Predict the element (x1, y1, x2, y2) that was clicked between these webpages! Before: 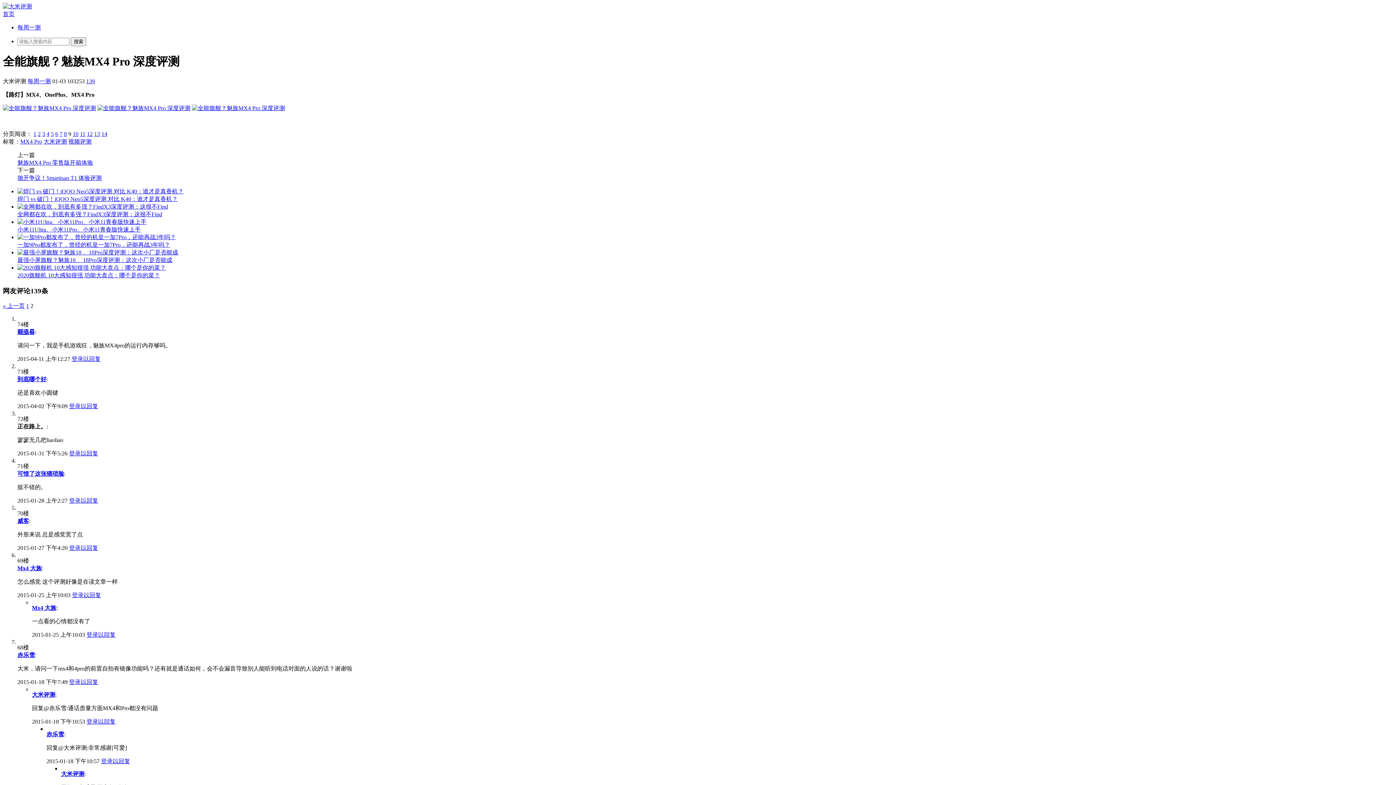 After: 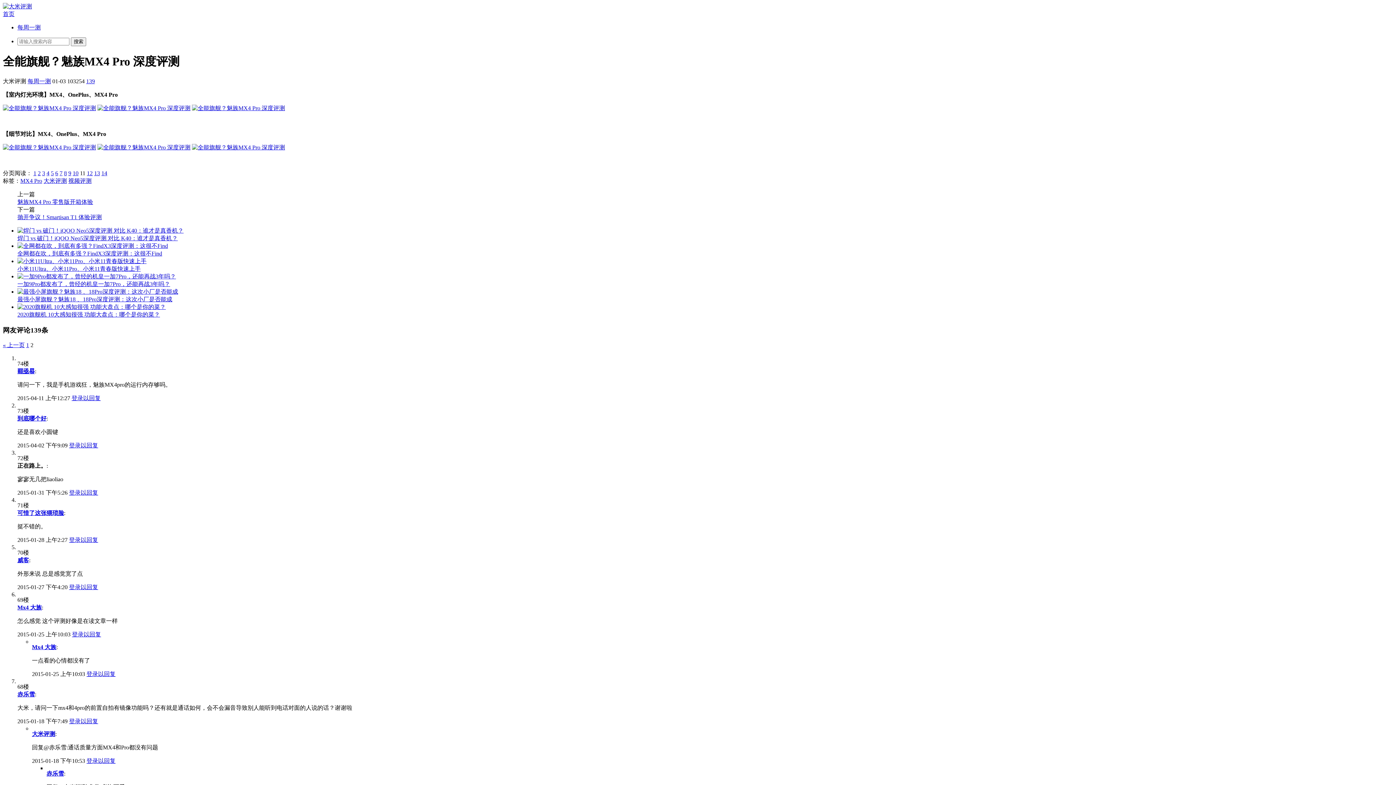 Action: label: 11 bbox: (80, 130, 85, 137)